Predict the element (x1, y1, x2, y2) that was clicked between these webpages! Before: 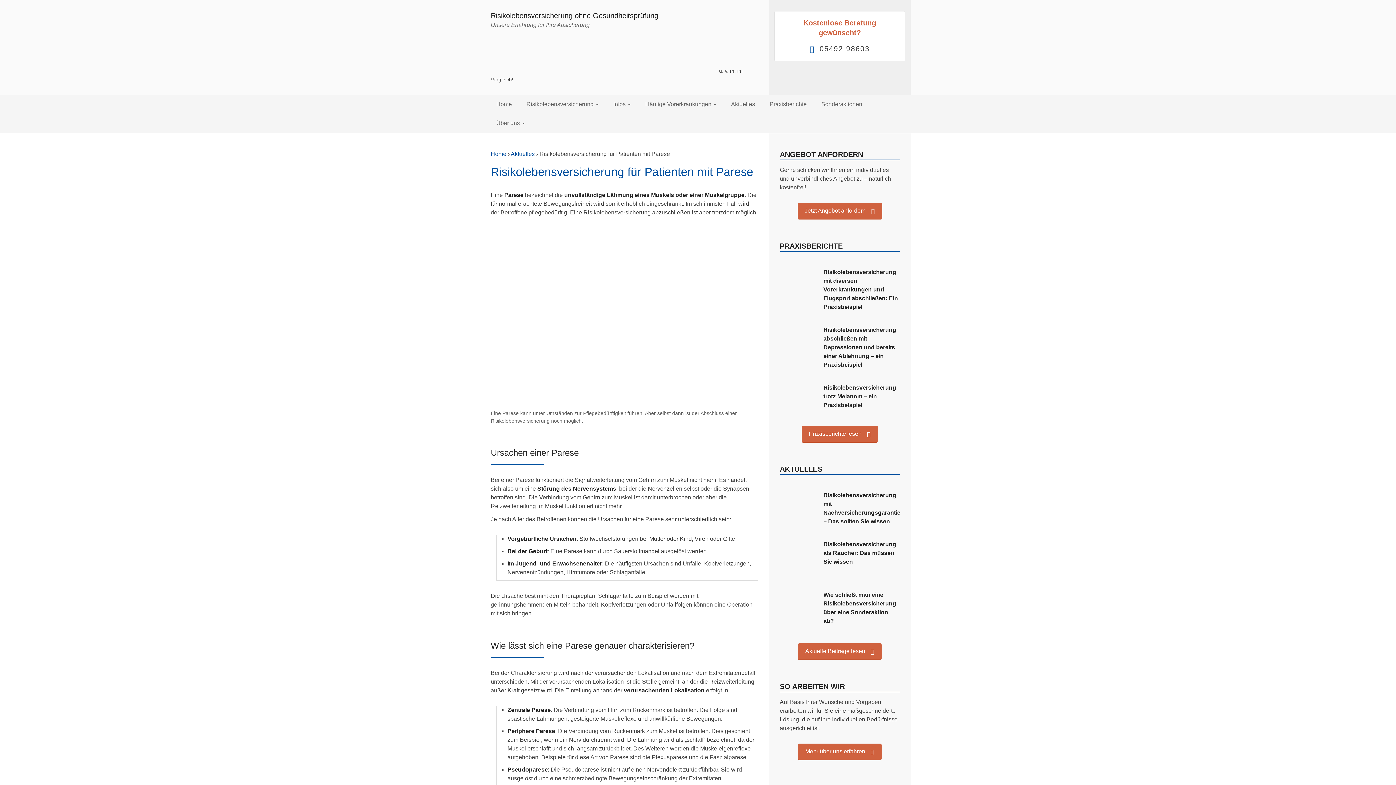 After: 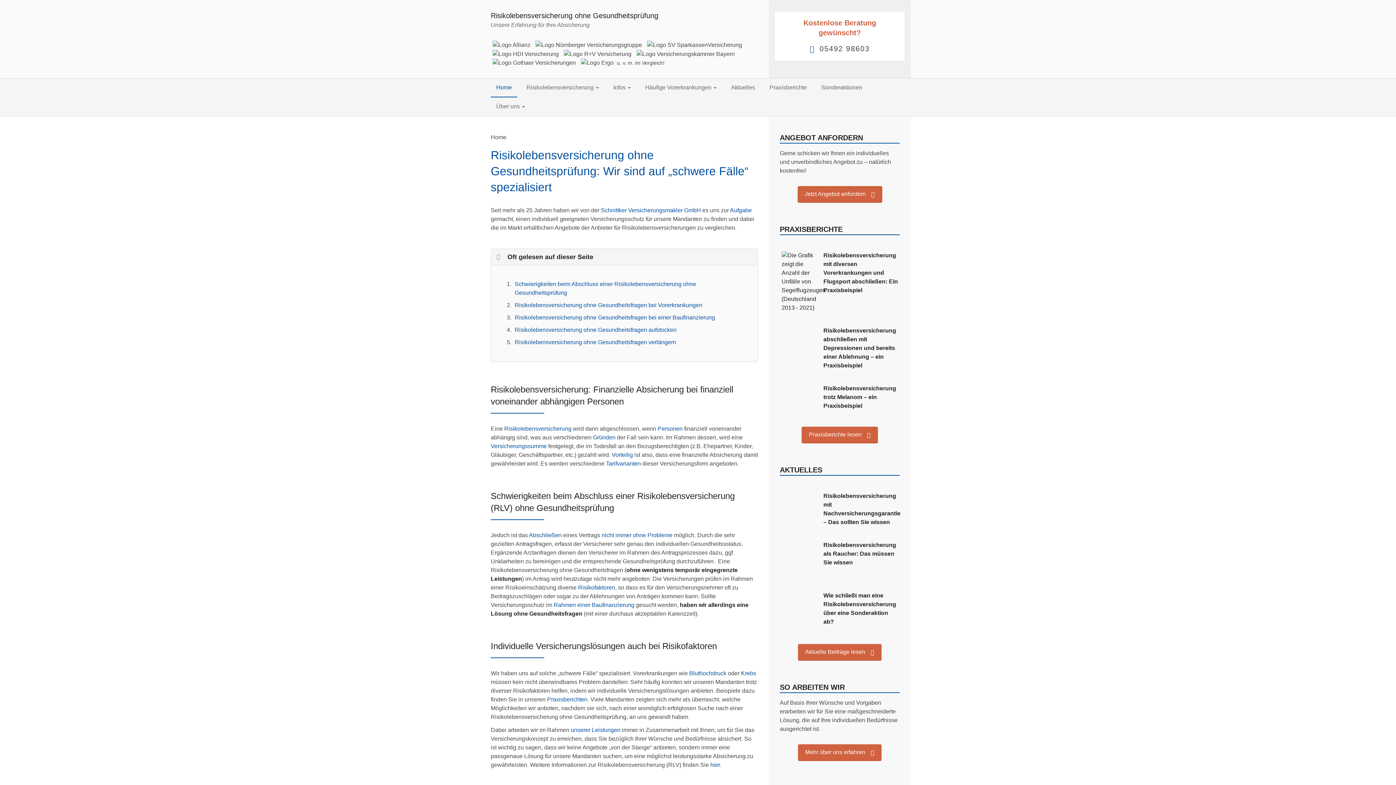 Action: bbox: (490, 95, 517, 114) label: Home